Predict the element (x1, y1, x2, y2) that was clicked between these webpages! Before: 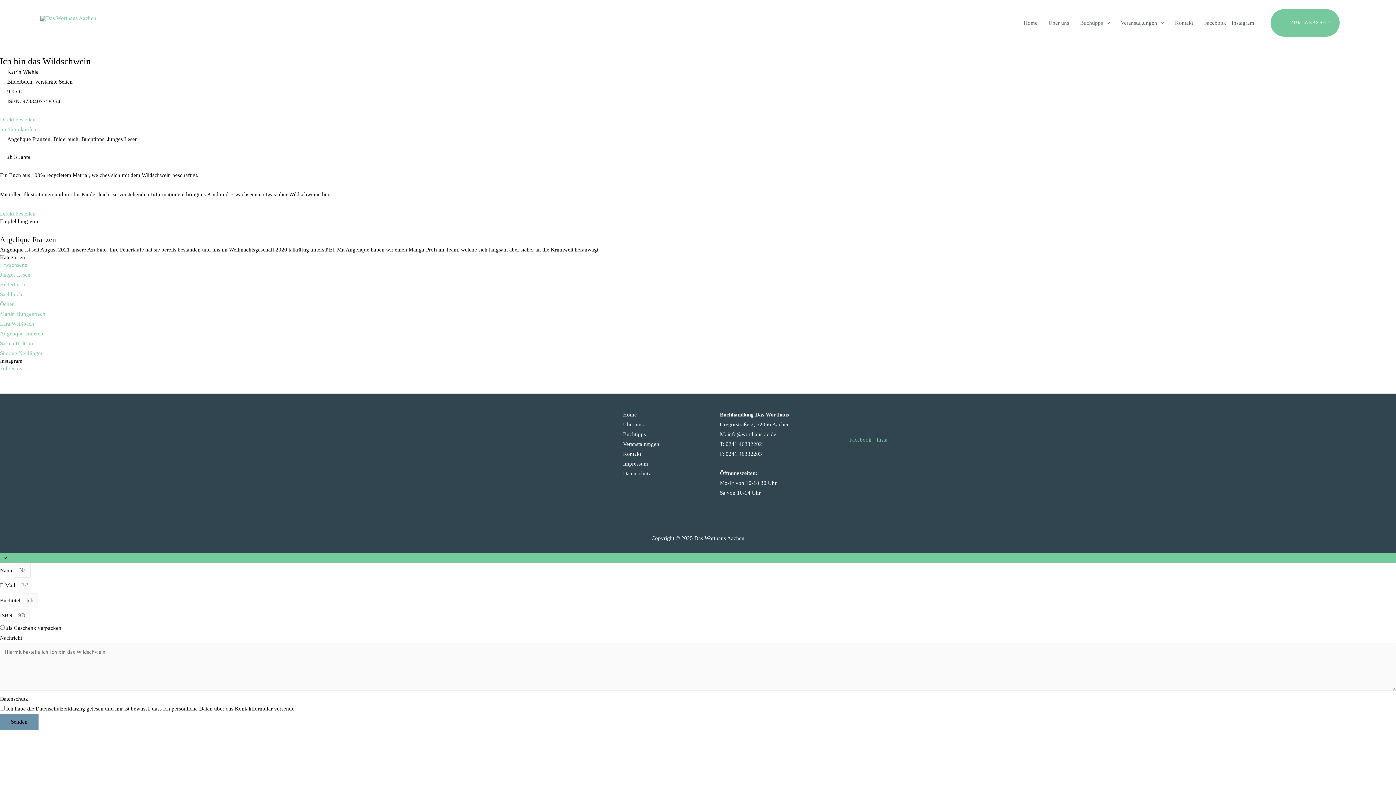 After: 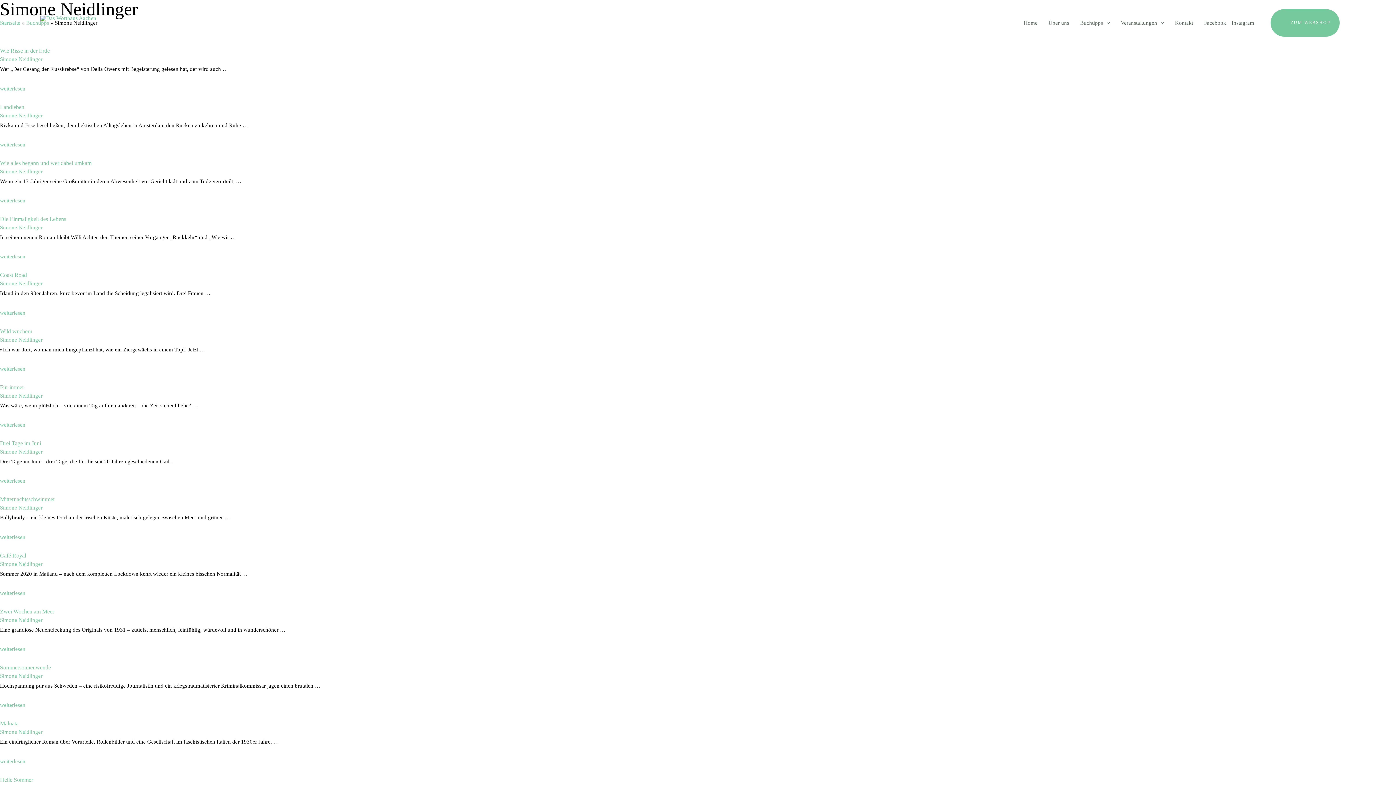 Action: label: Simone Neidlinger bbox: (0, 350, 42, 356)